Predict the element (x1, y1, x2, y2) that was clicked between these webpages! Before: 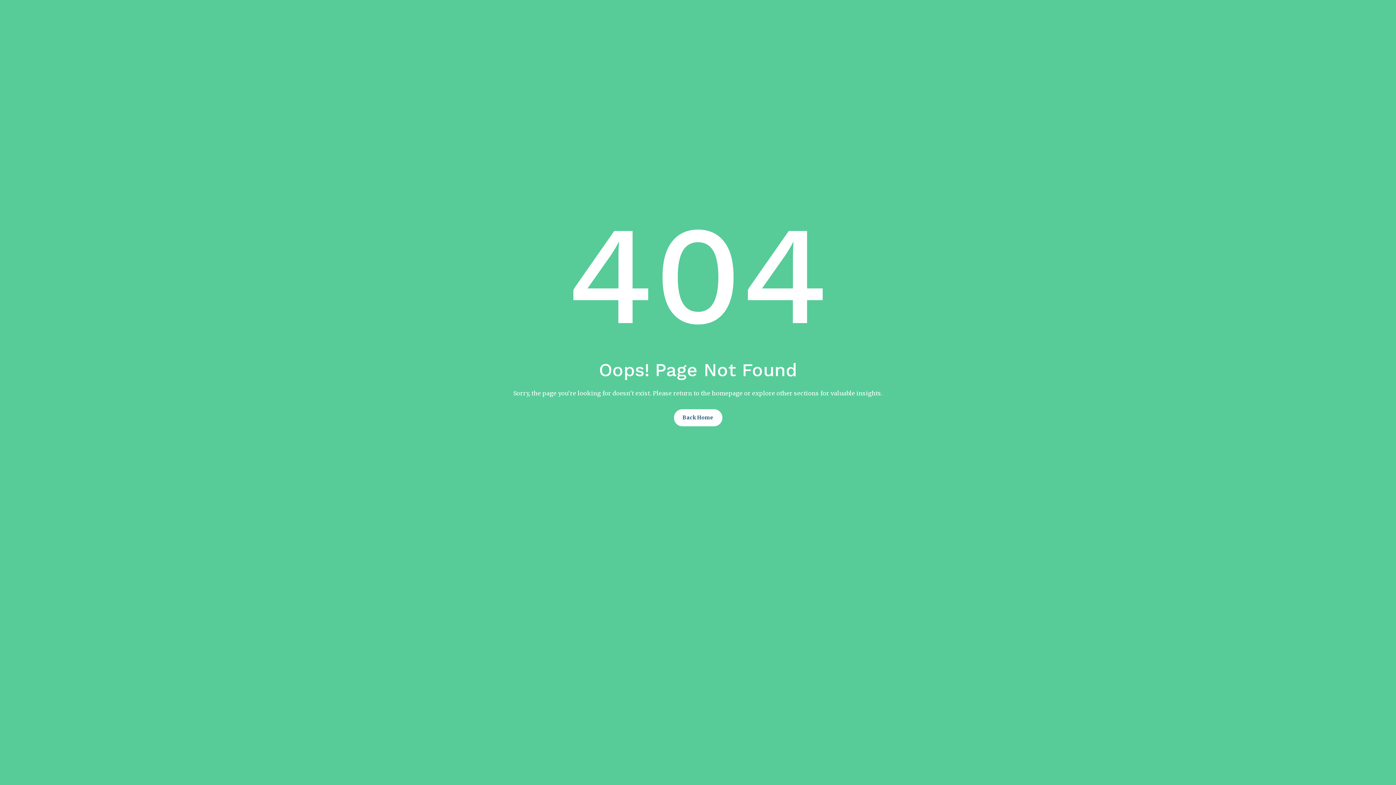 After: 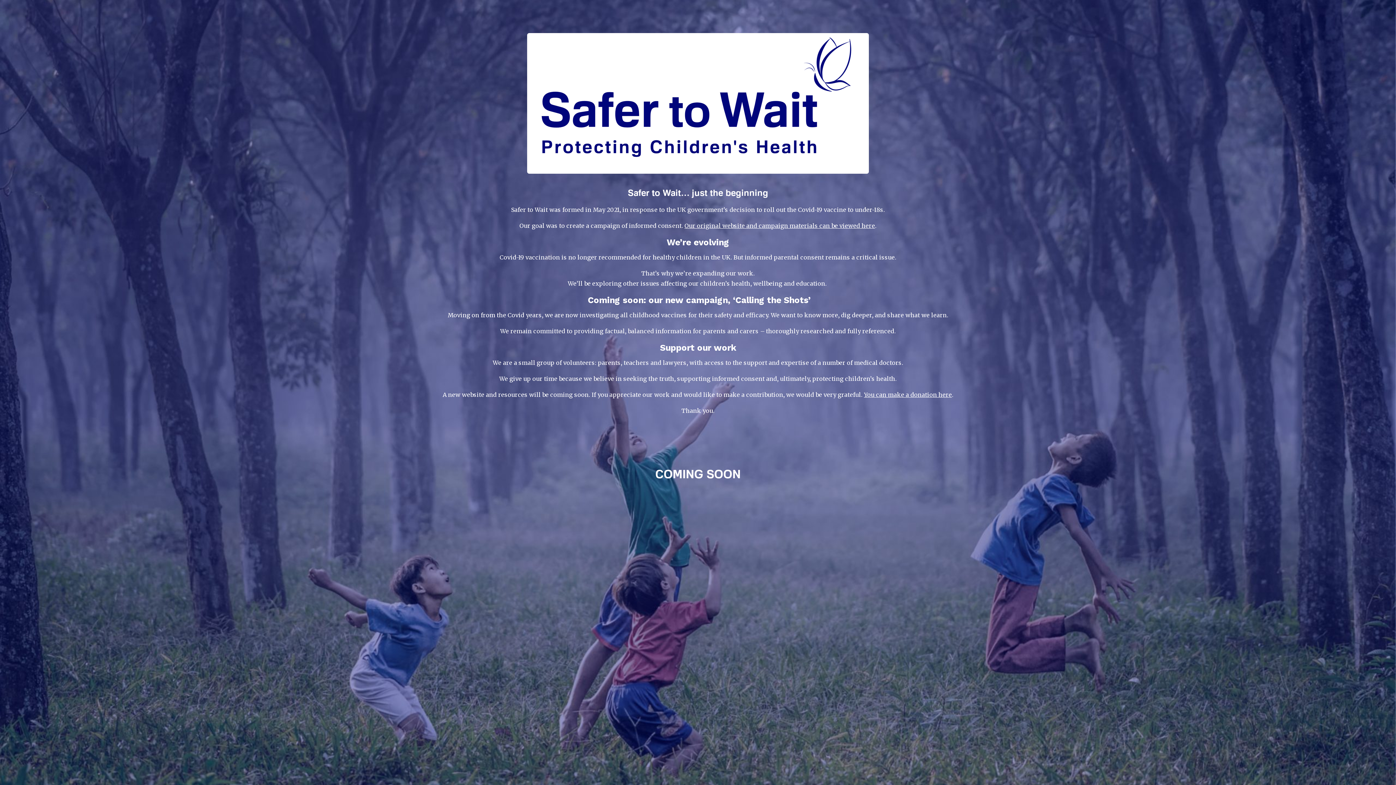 Action: bbox: (674, 409, 722, 426) label: Back Home